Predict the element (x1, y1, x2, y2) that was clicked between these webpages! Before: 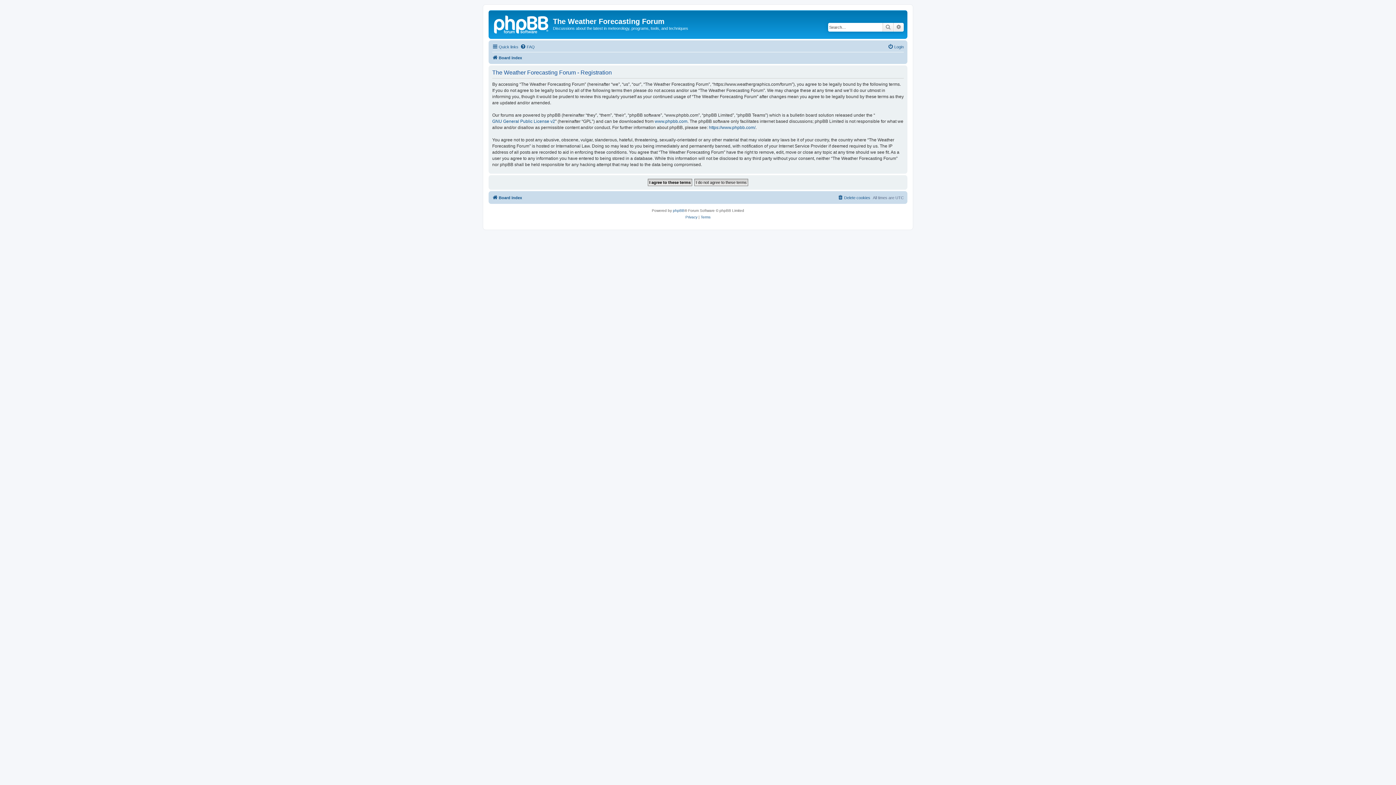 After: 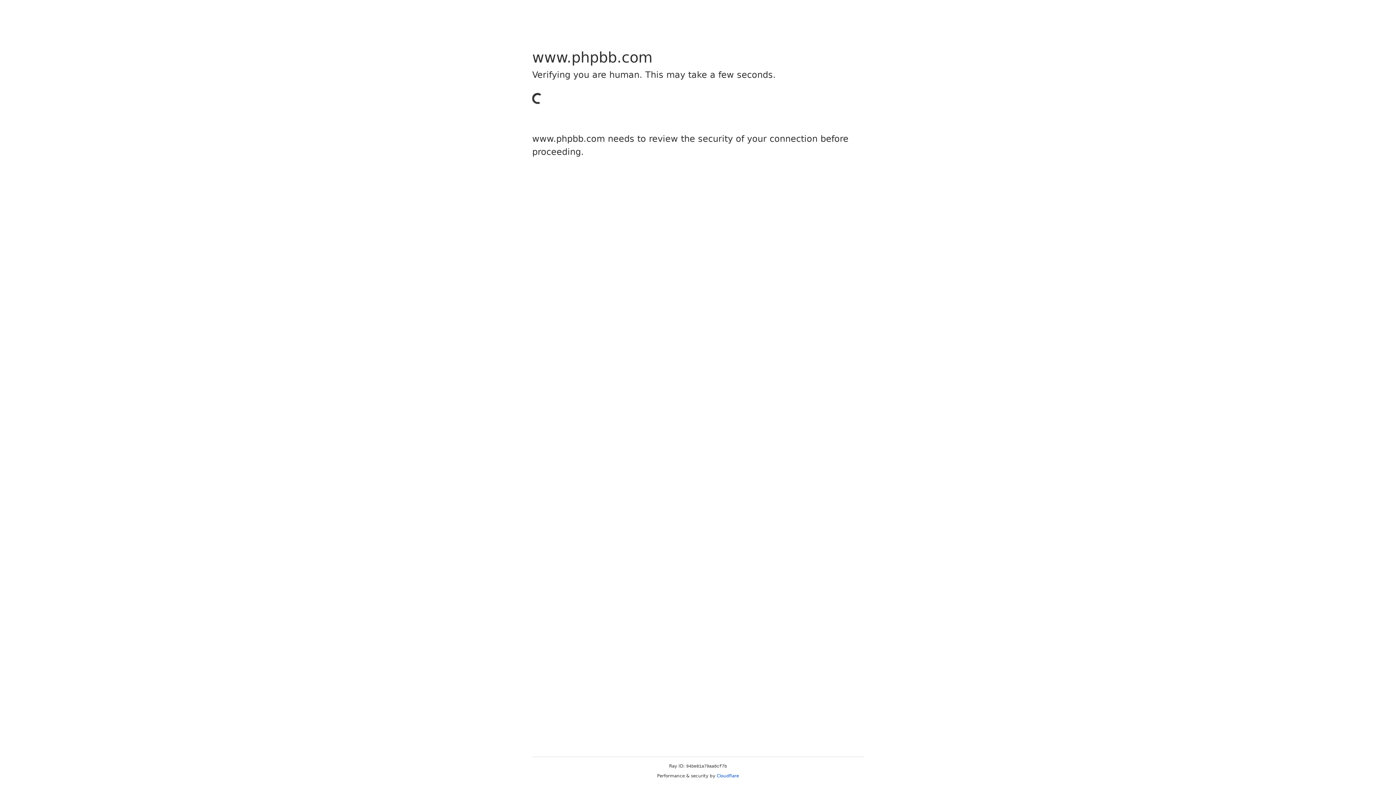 Action: label: www.phpbb.com bbox: (654, 118, 687, 124)